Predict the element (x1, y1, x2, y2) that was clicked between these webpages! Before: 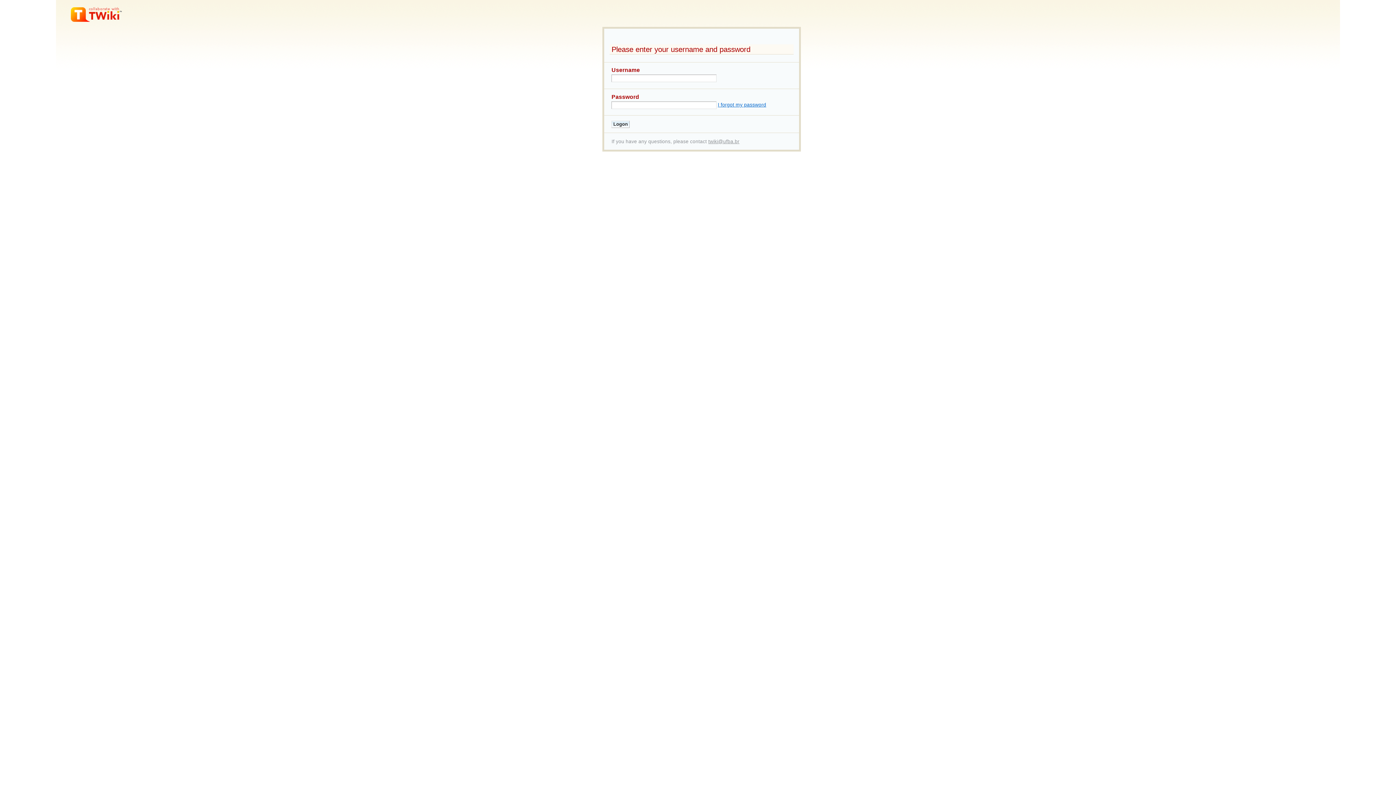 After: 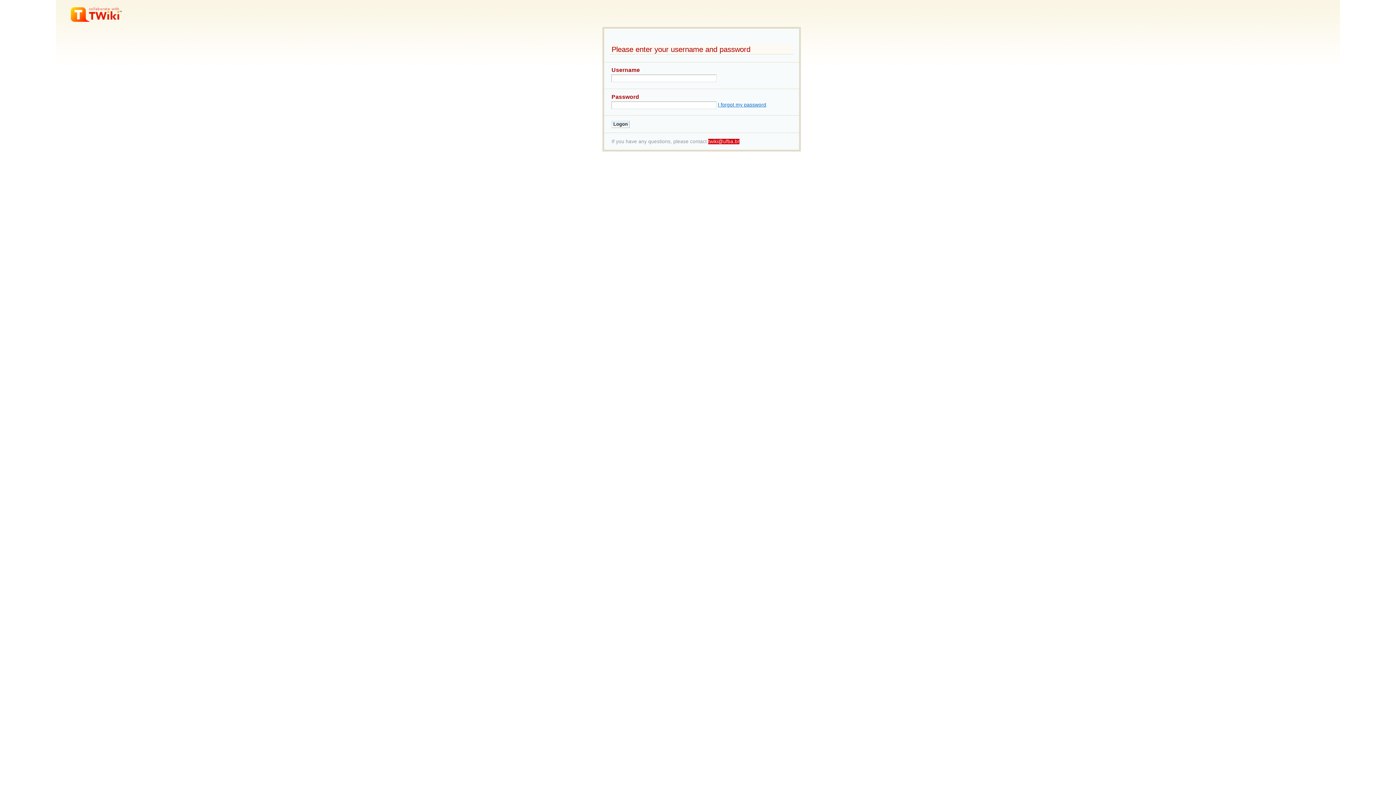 Action: bbox: (708, 138, 739, 144) label: twiki@ufba.br